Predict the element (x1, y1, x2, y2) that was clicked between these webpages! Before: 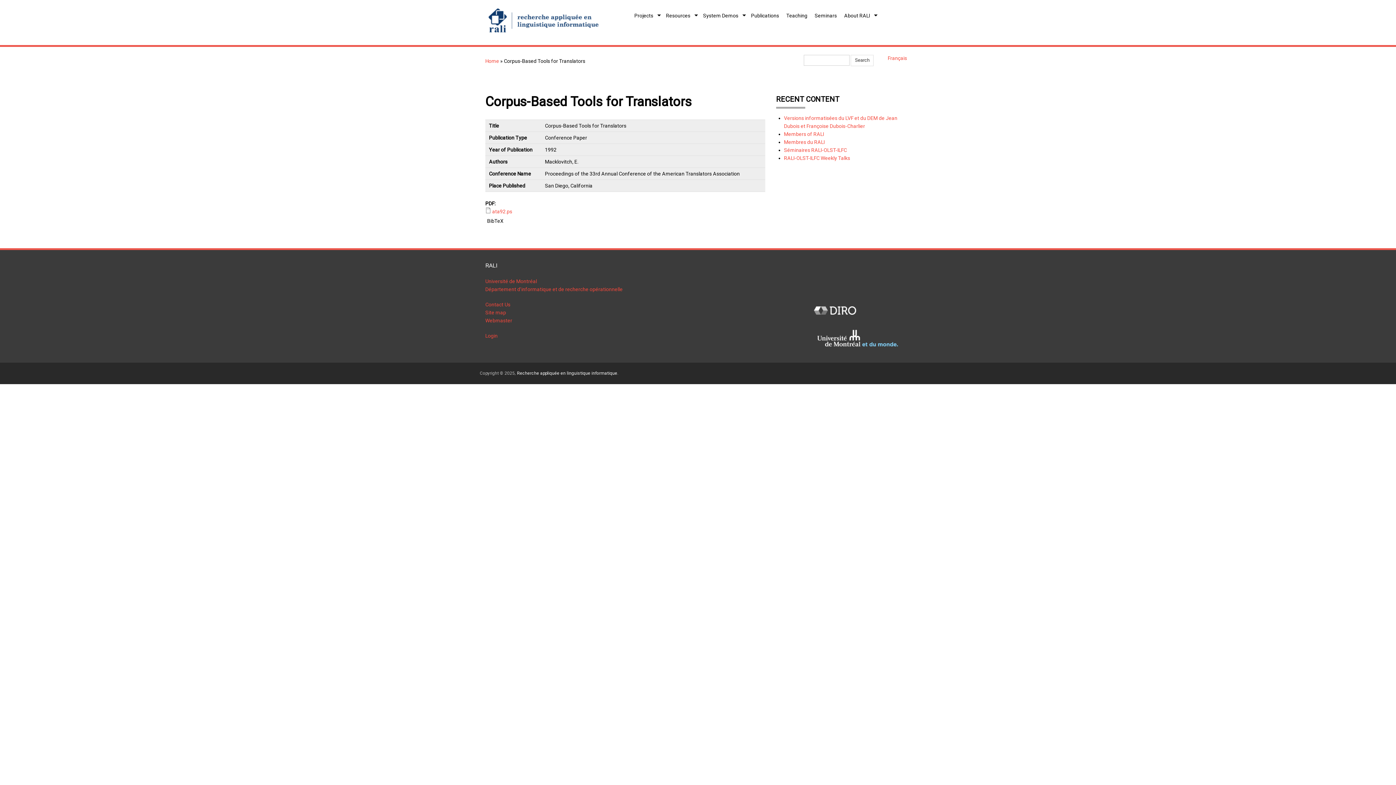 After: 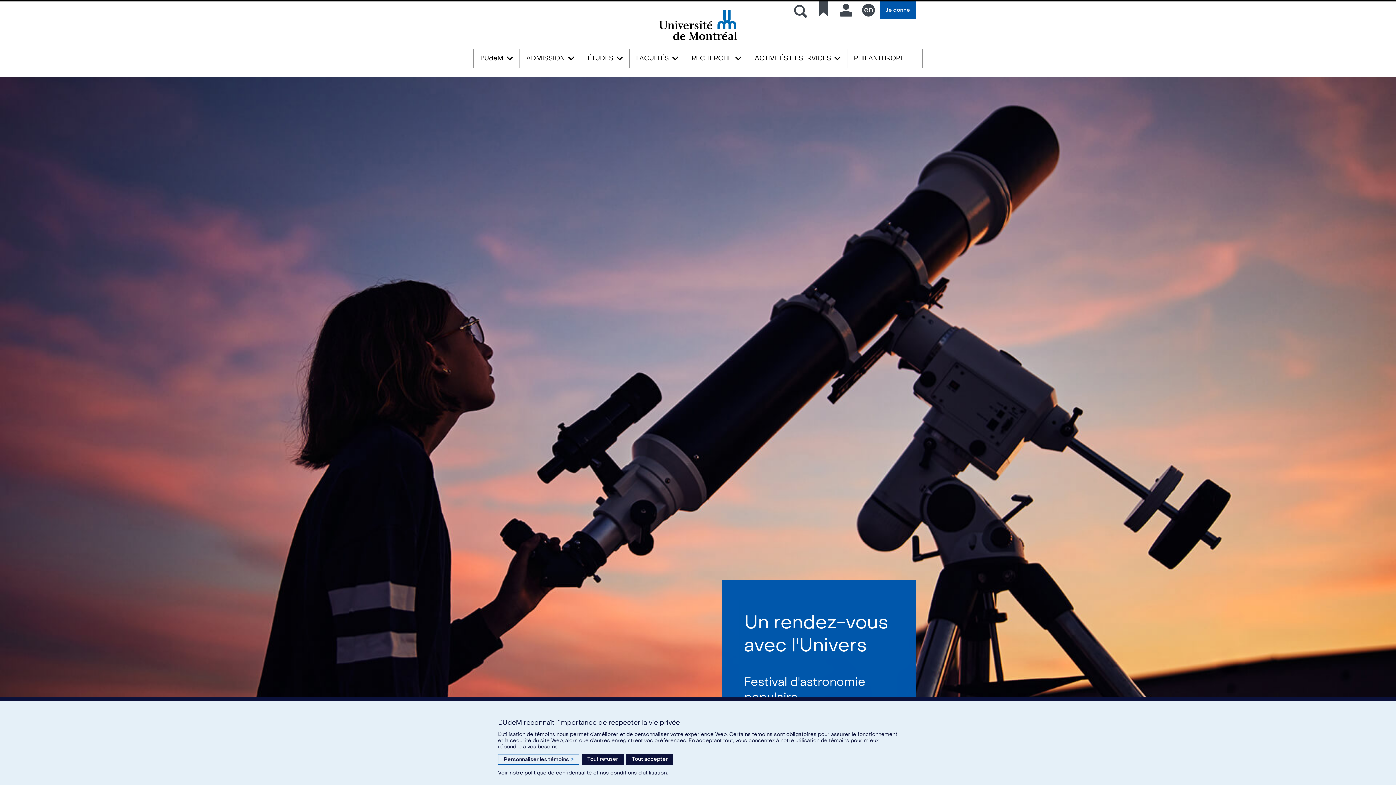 Action: label: Université de Montréal bbox: (485, 278, 537, 284)